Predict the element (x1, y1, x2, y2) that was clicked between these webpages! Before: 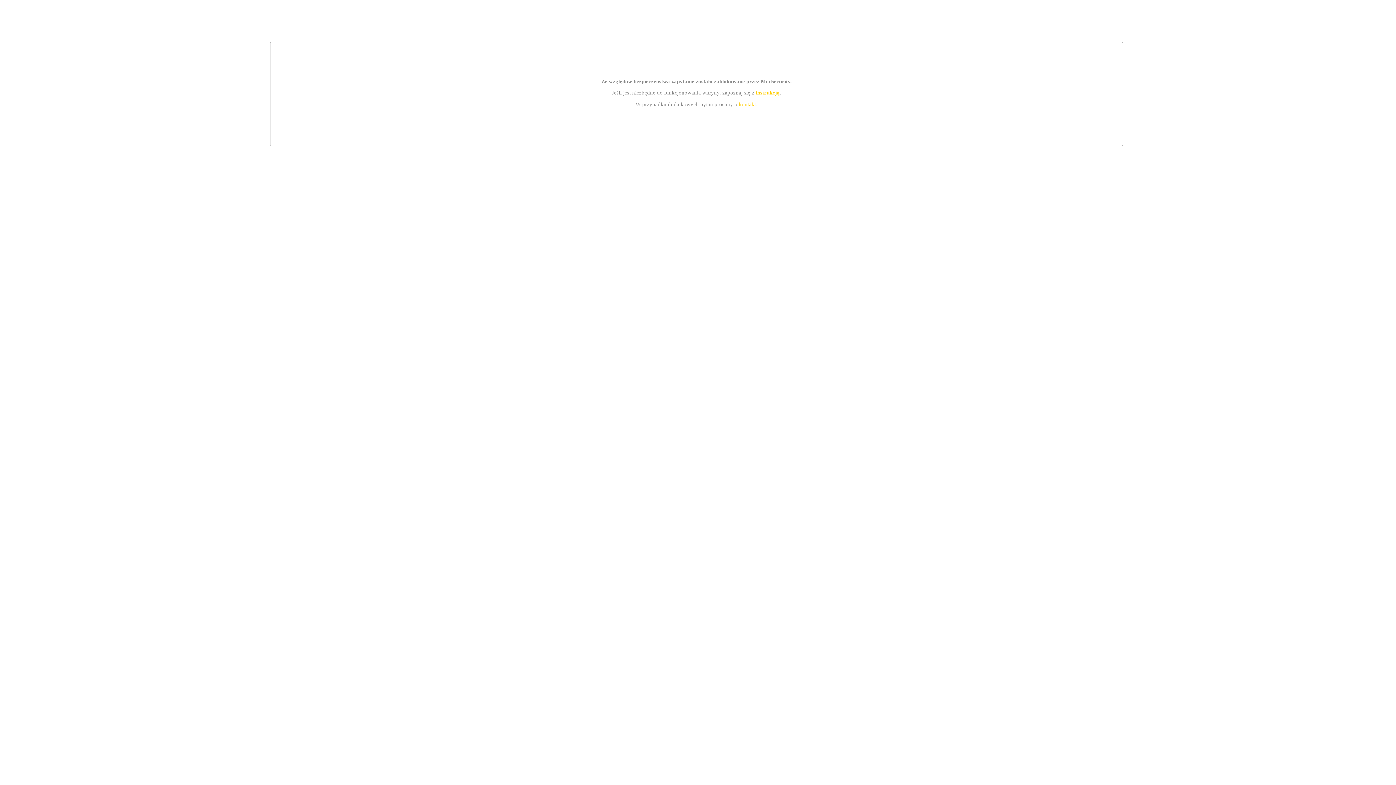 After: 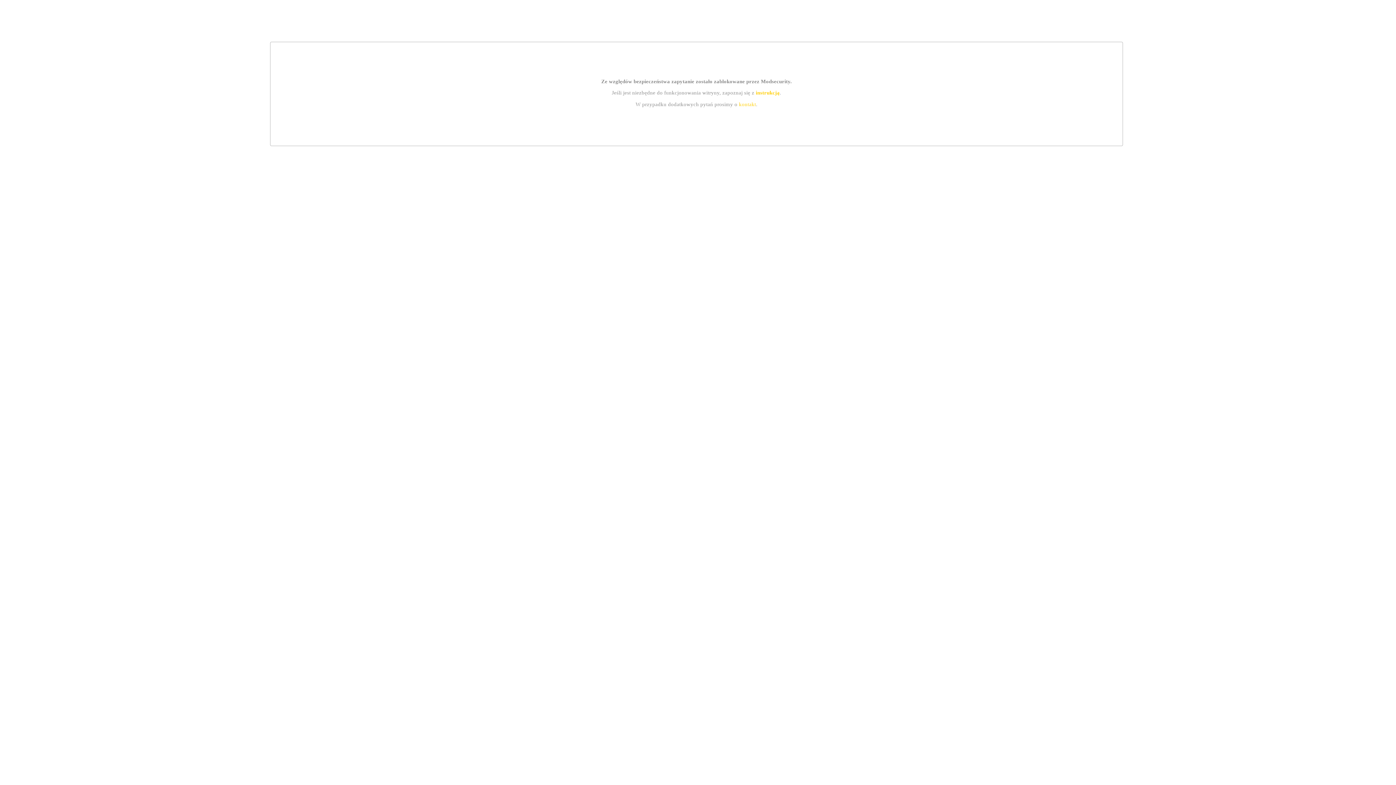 Action: bbox: (739, 101, 756, 107) label: kontakt